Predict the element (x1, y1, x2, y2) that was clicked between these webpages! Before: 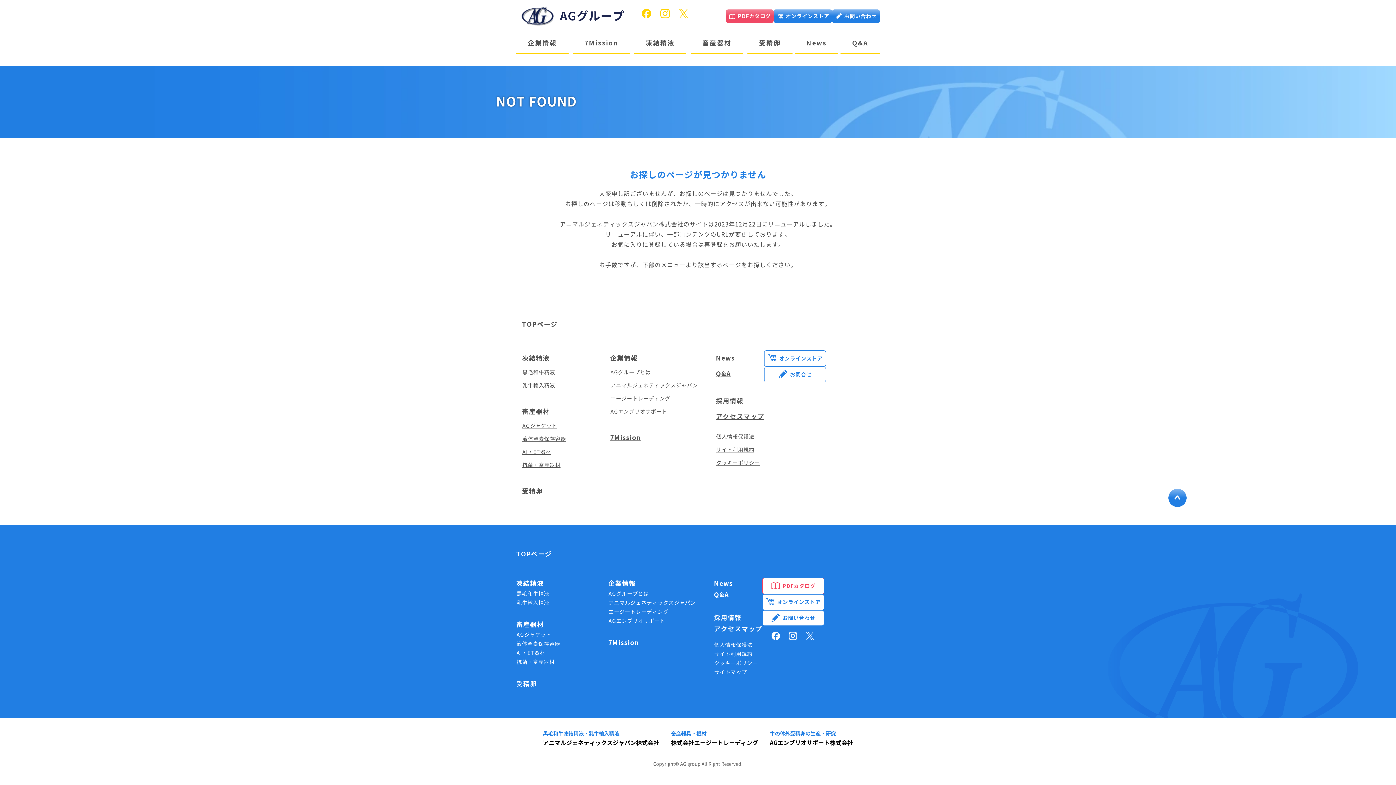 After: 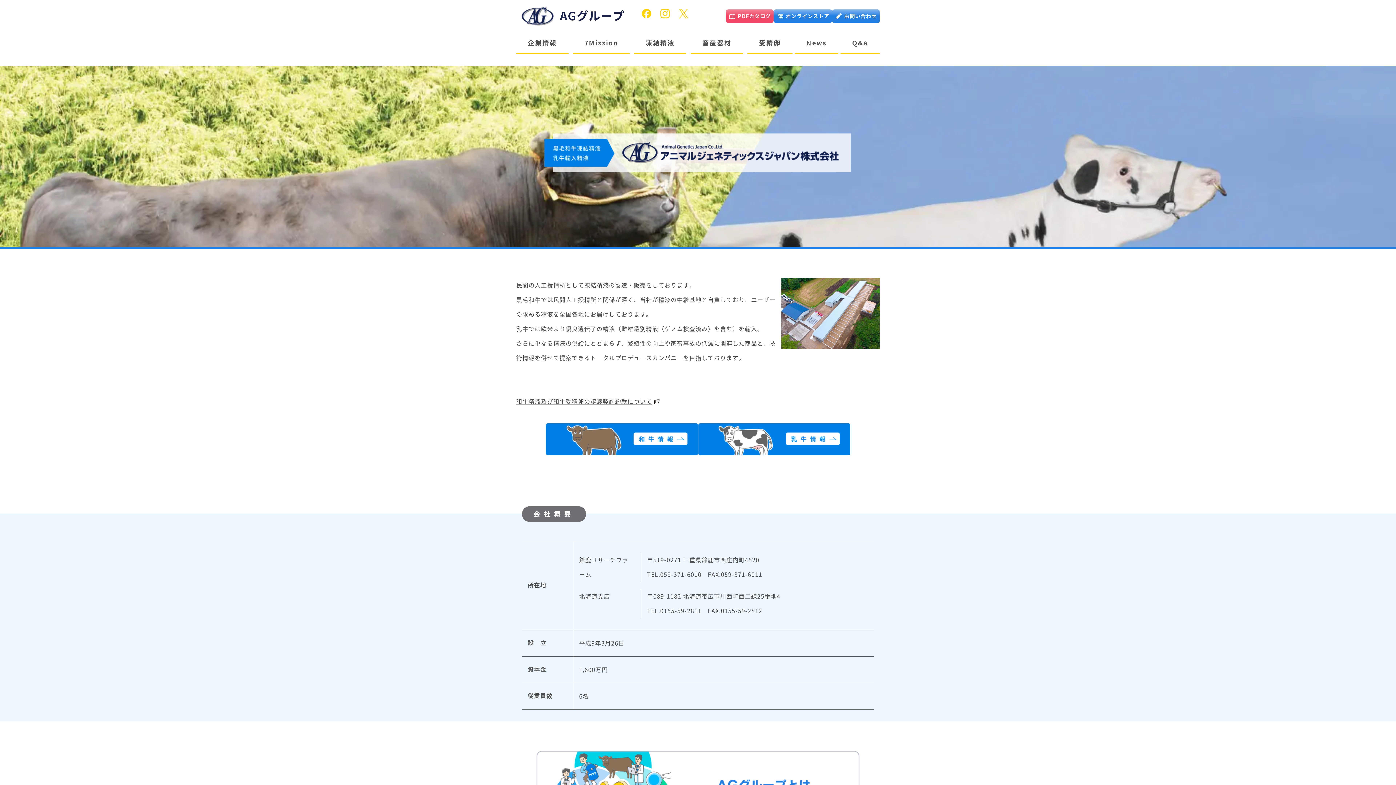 Action: label: アニマルジェネティックスジャパン bbox: (610, 382, 697, 388)